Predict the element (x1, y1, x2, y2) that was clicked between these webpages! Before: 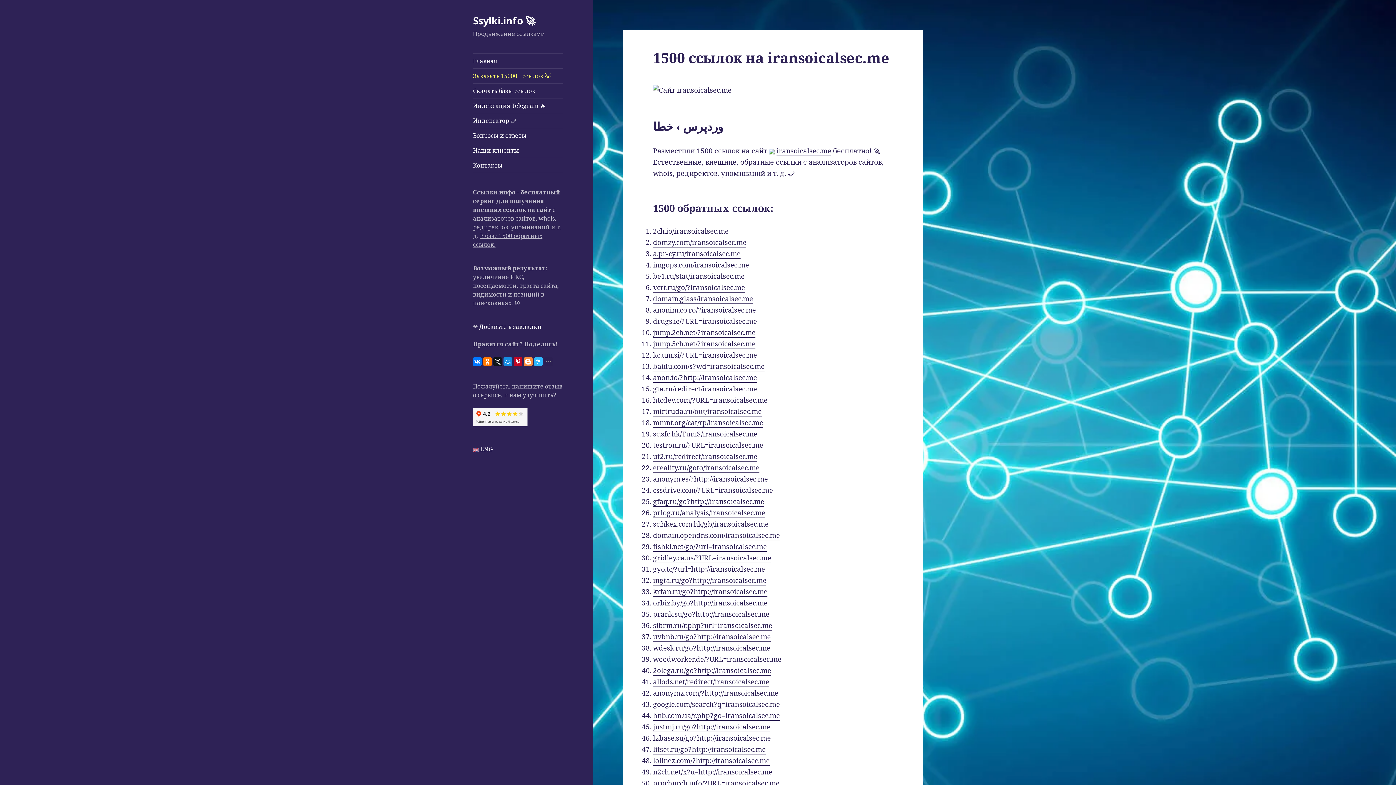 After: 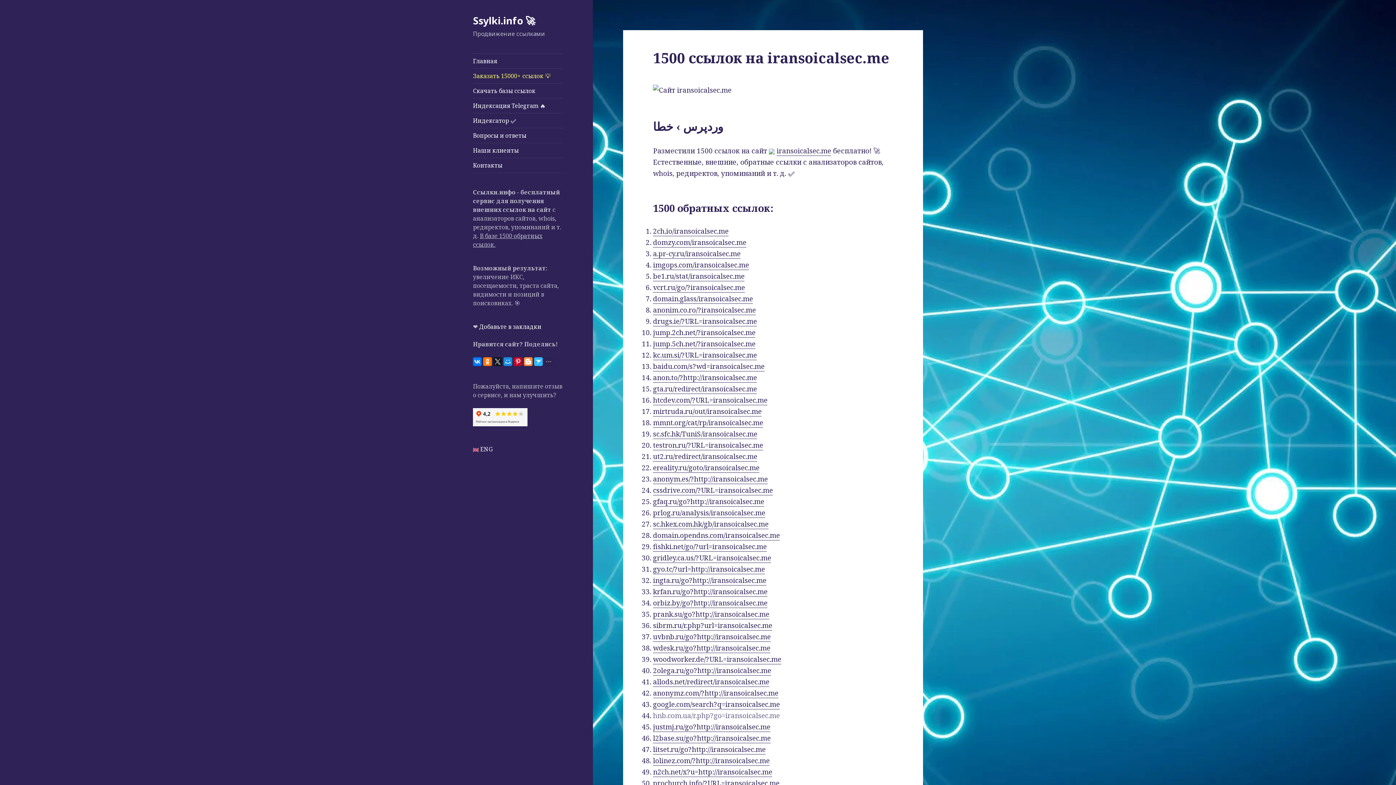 Action: label: hnb.com.ua/r.php?go=iransoicalsec.me bbox: (653, 711, 780, 720)